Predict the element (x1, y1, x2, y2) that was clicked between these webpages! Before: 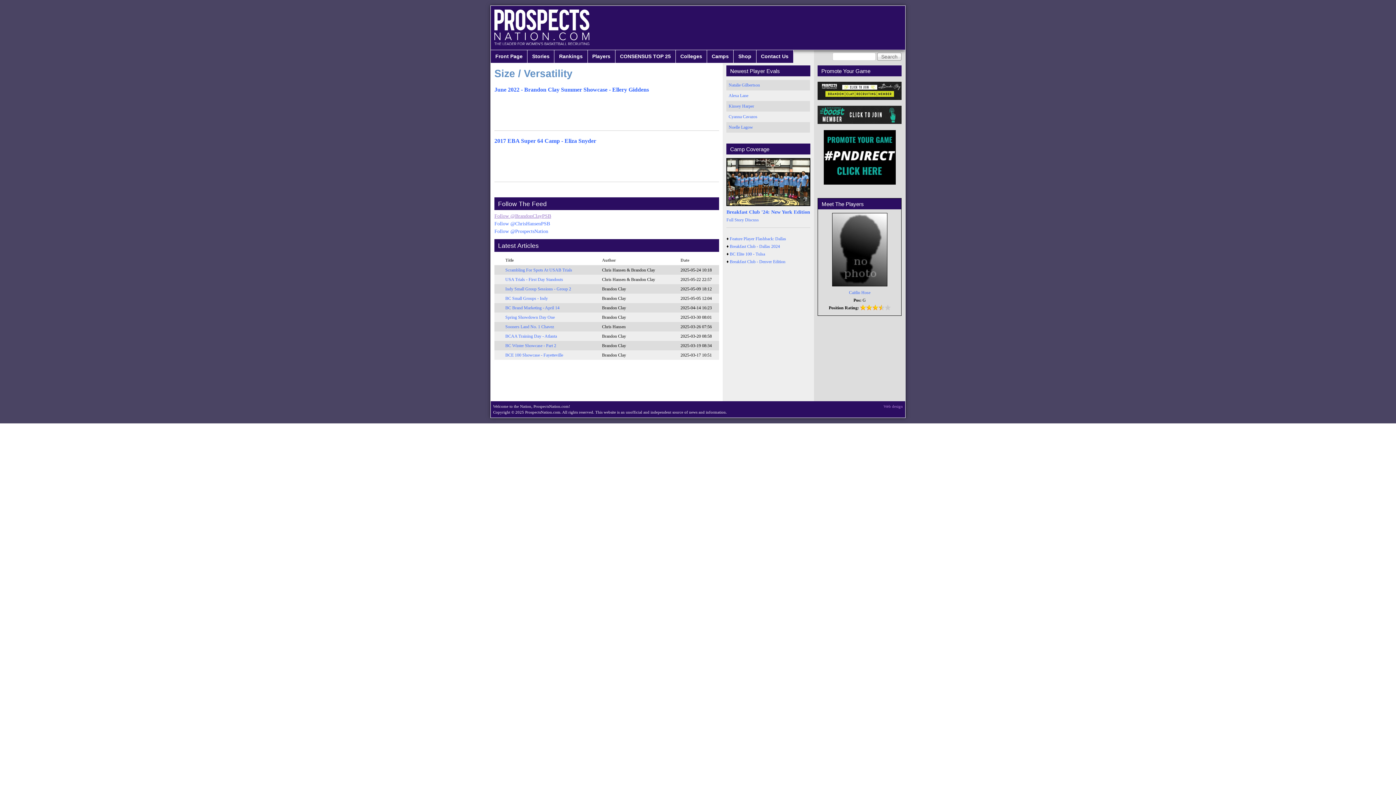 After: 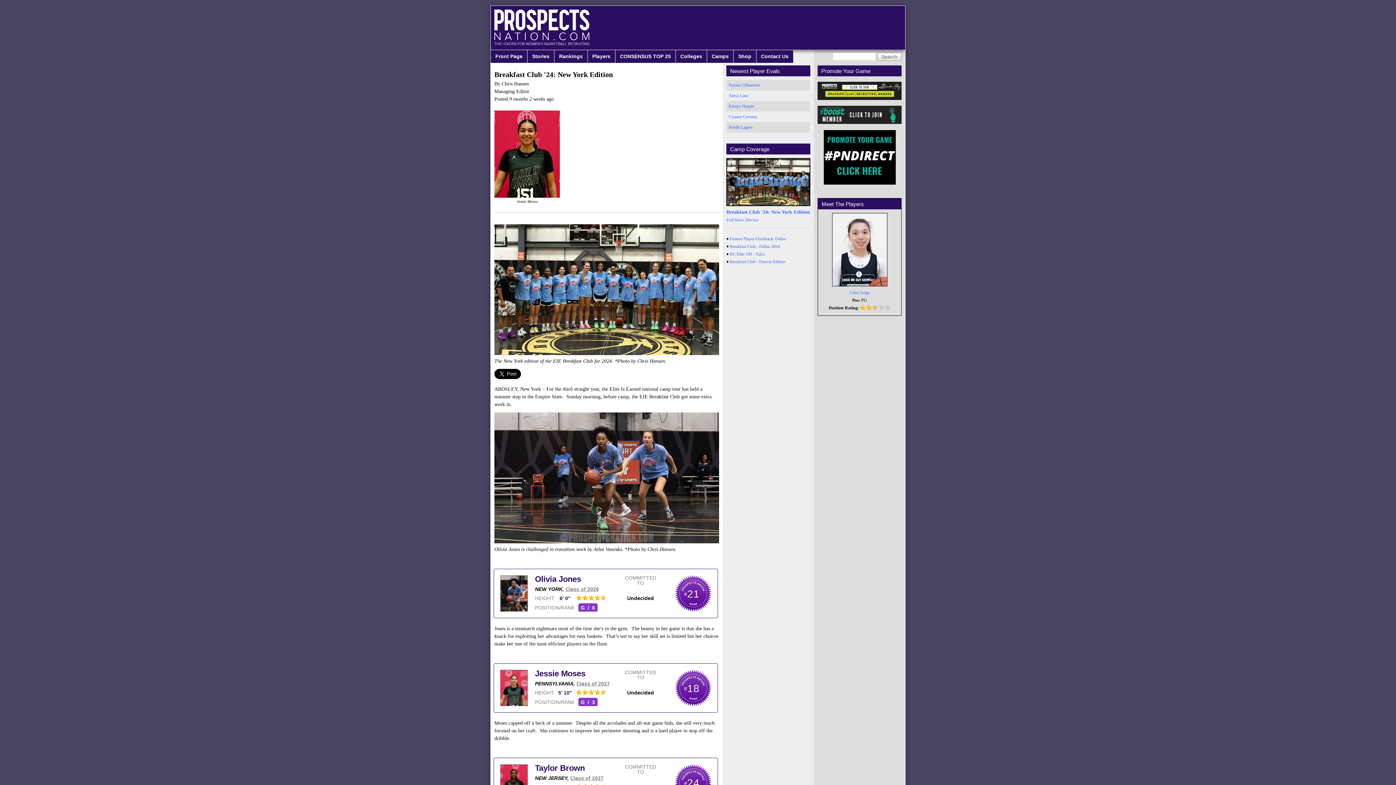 Action: label: Full Story bbox: (726, 217, 744, 222)